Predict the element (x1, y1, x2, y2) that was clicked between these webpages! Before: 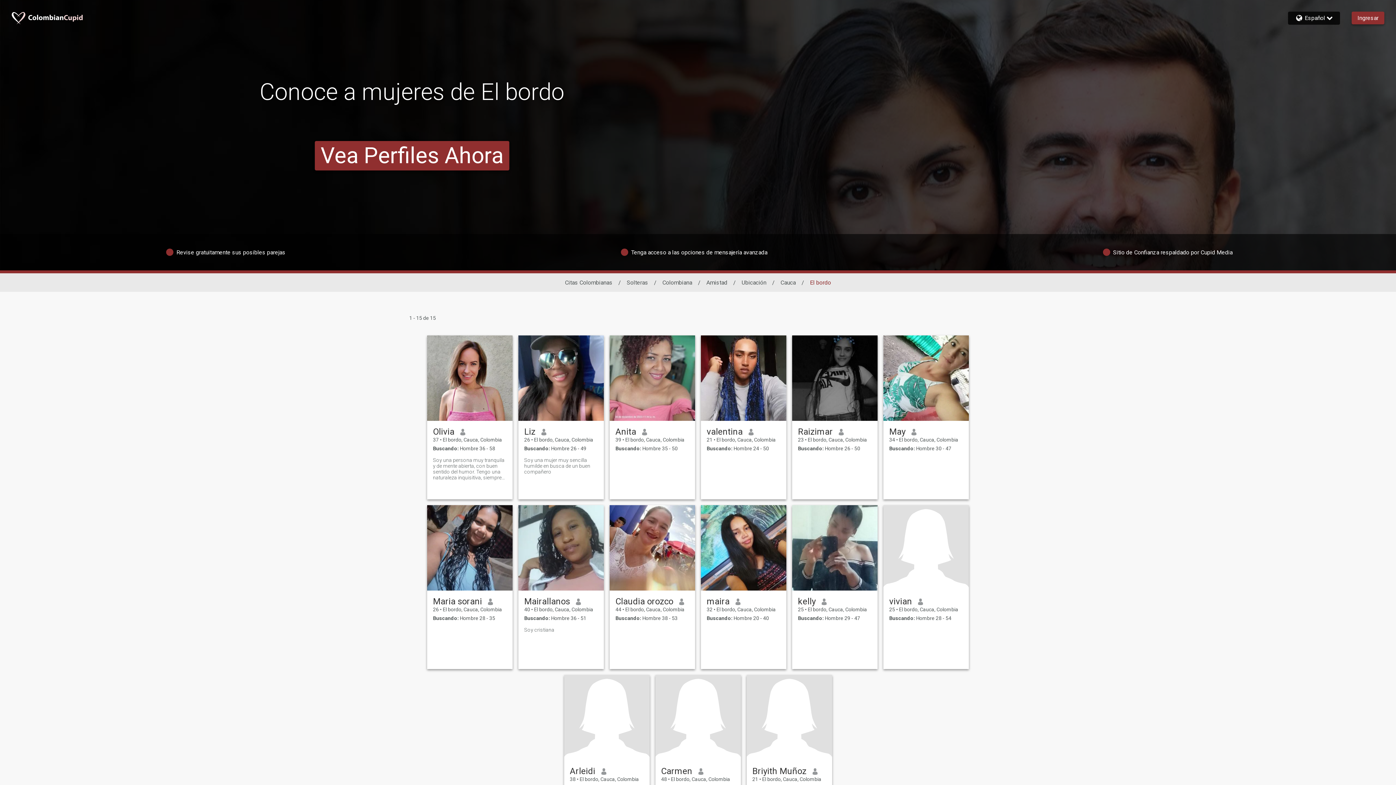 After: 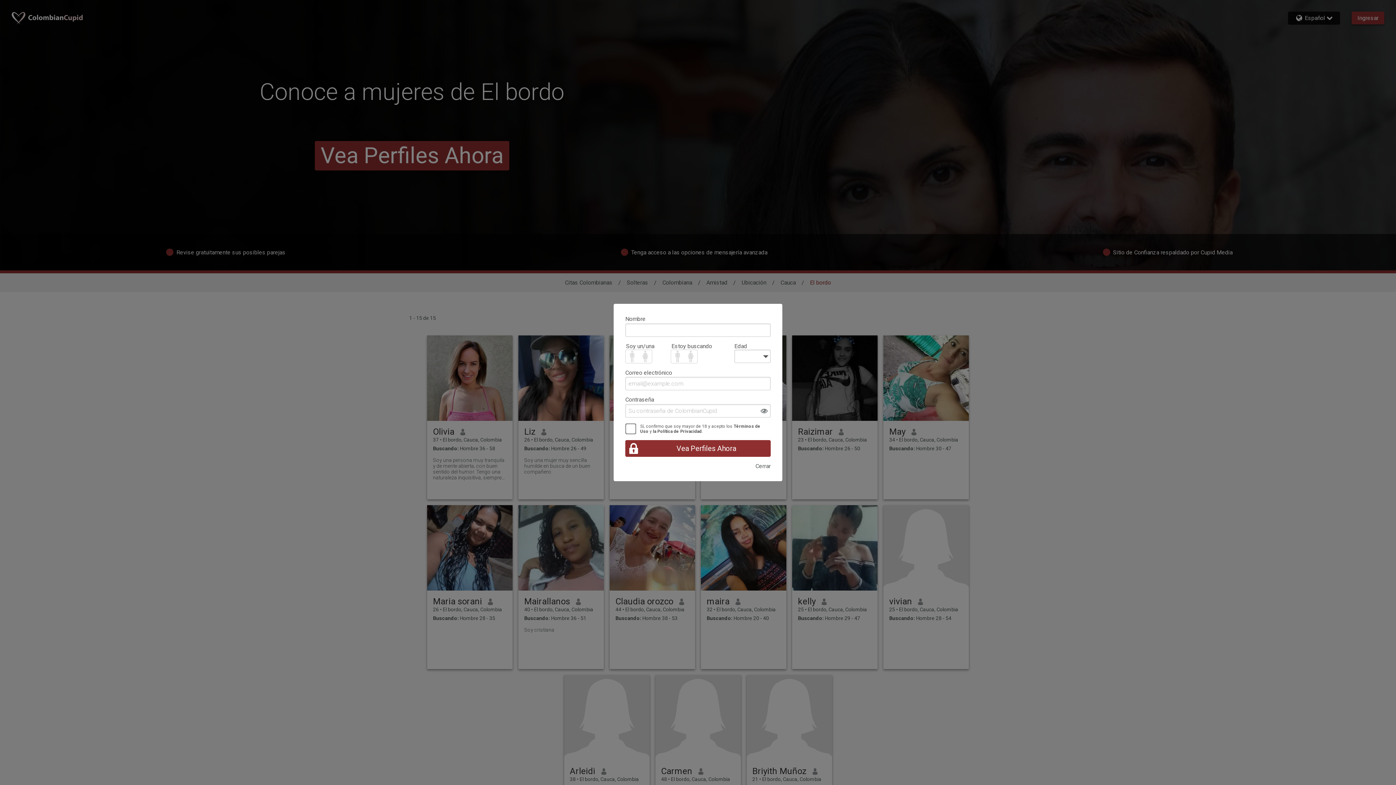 Action: bbox: (746, 675, 832, 760)